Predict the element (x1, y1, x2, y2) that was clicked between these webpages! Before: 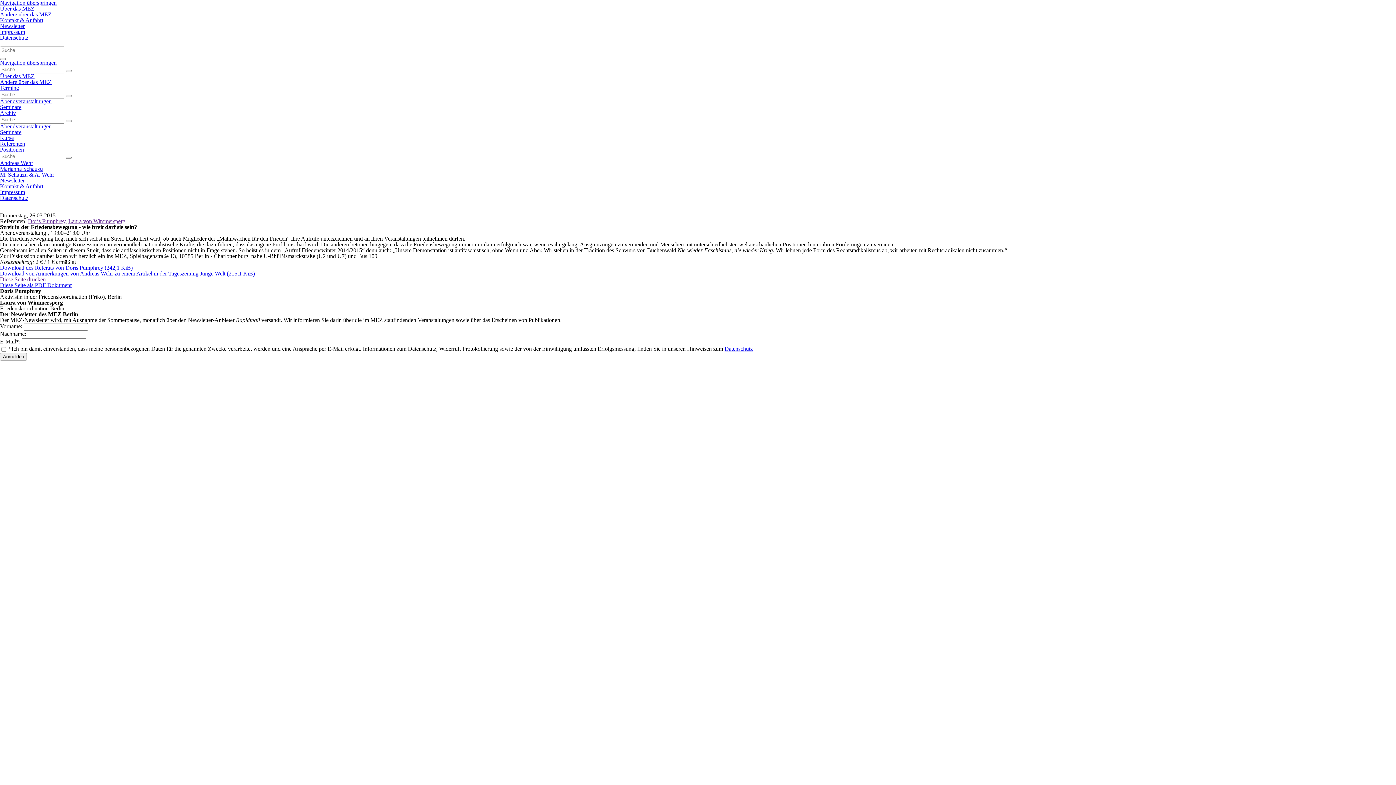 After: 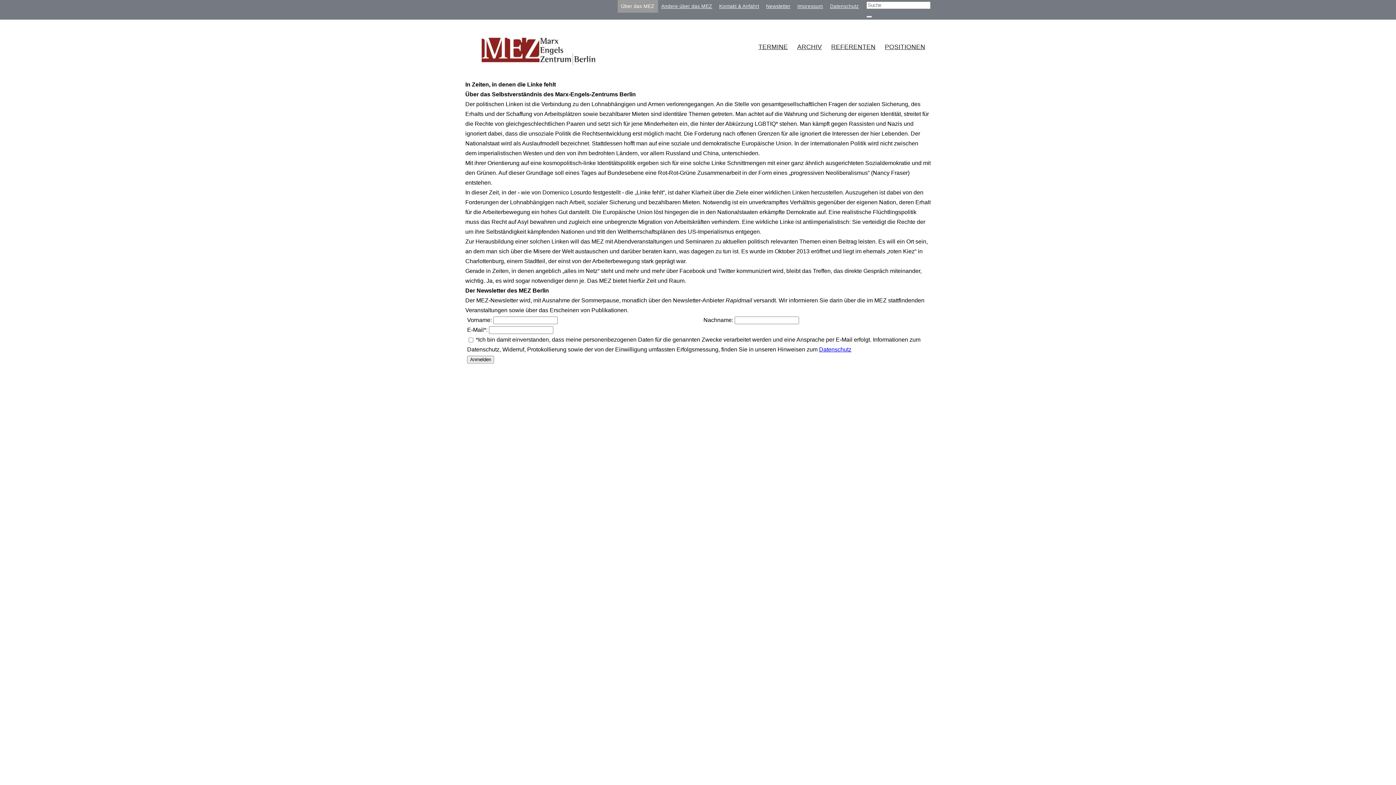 Action: label: Über das MEZ bbox: (0, 5, 34, 11)